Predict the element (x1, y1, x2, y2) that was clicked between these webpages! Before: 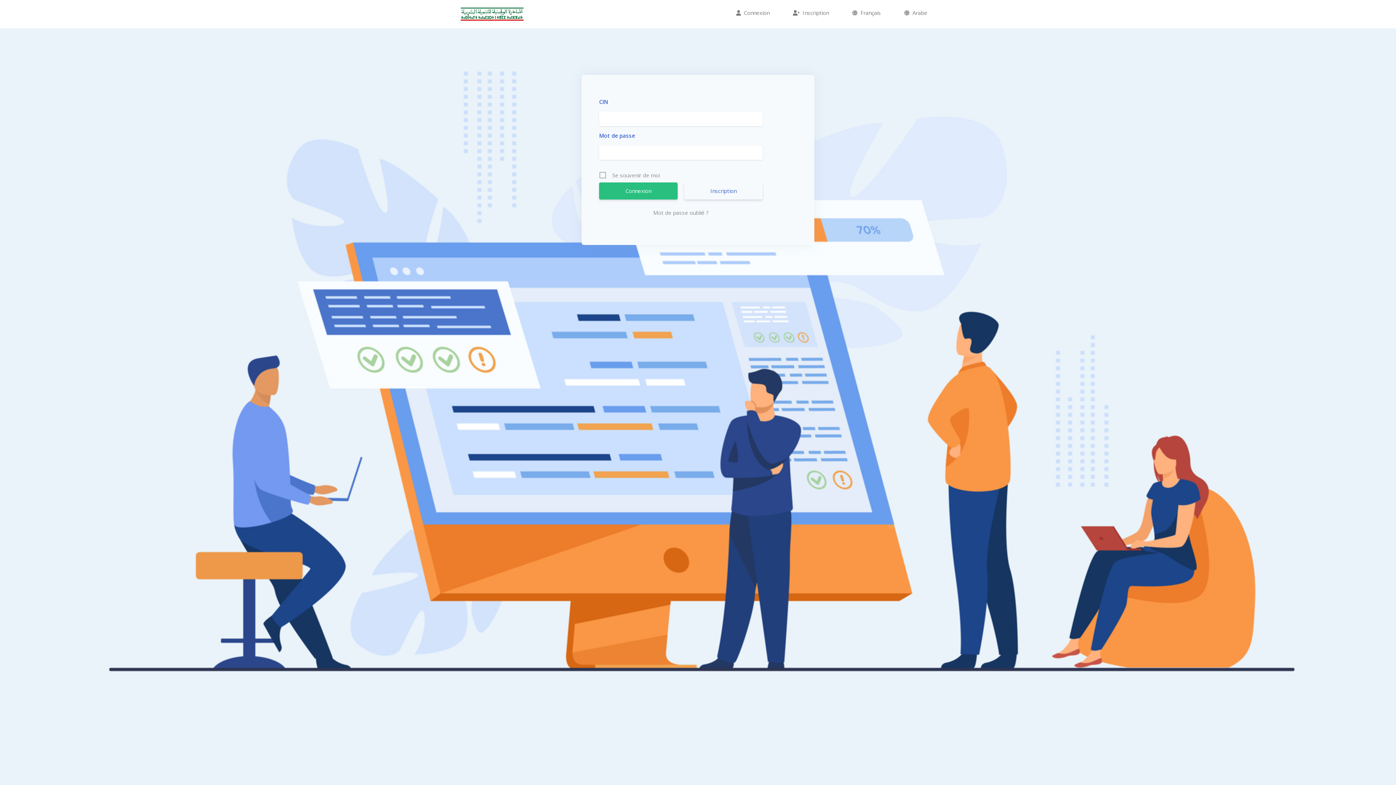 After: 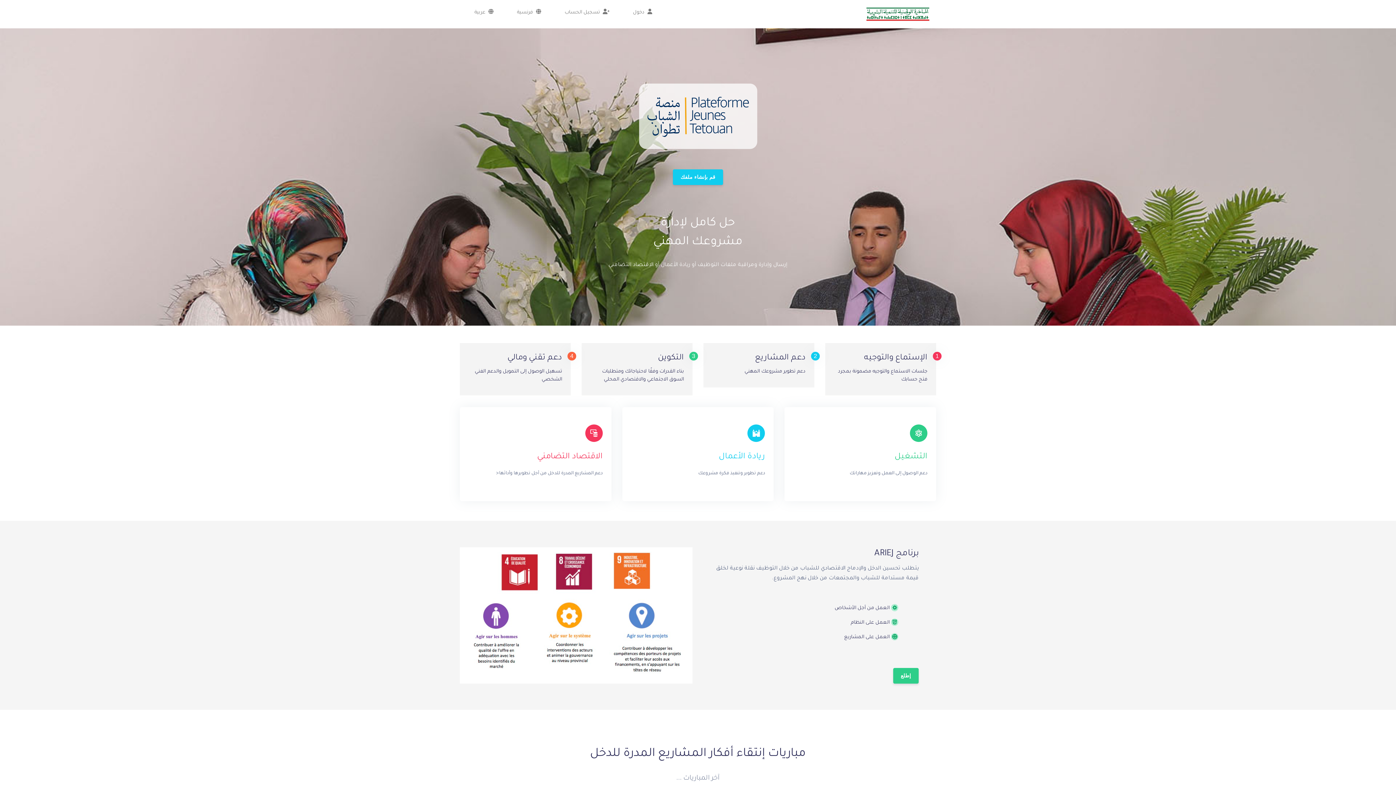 Action: label:   Arabe bbox: (898, 5, 933, 19)